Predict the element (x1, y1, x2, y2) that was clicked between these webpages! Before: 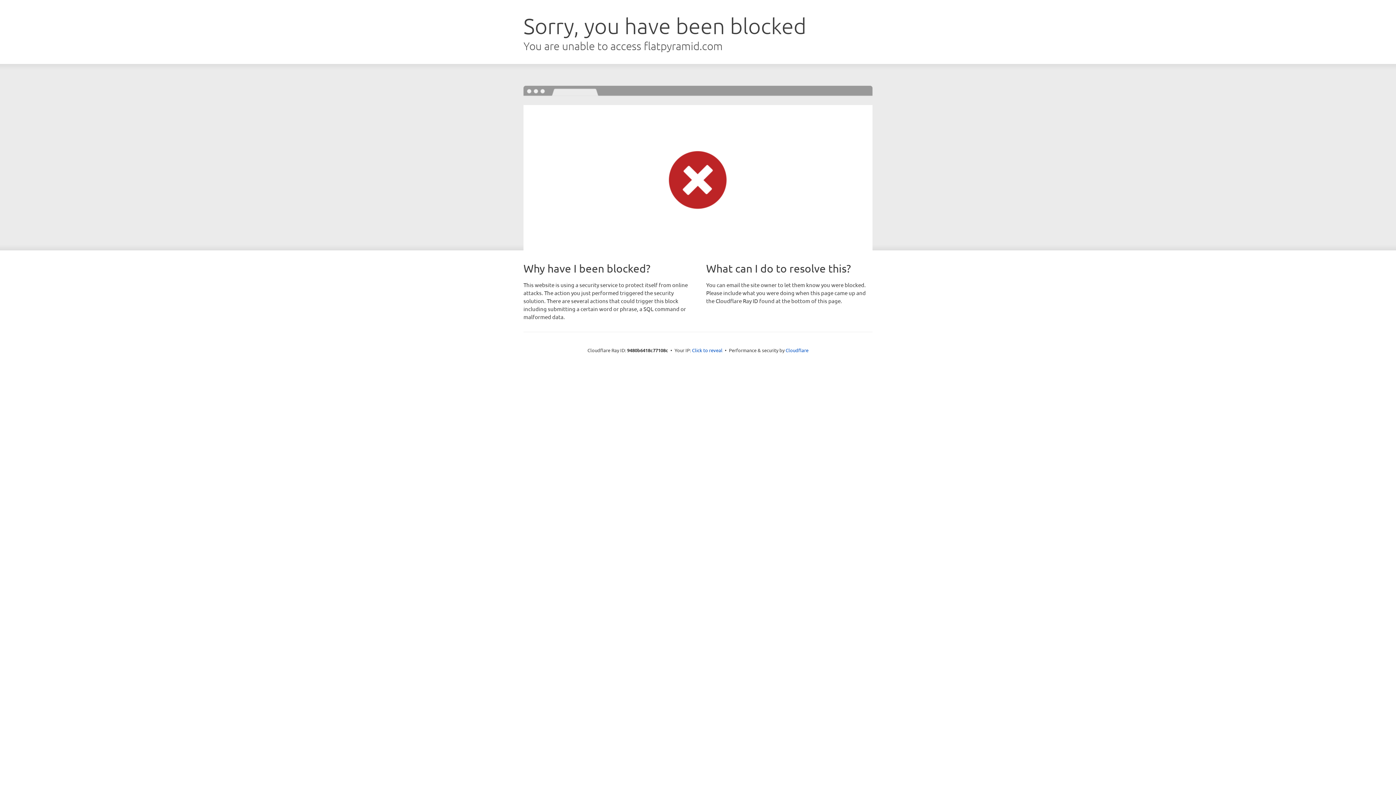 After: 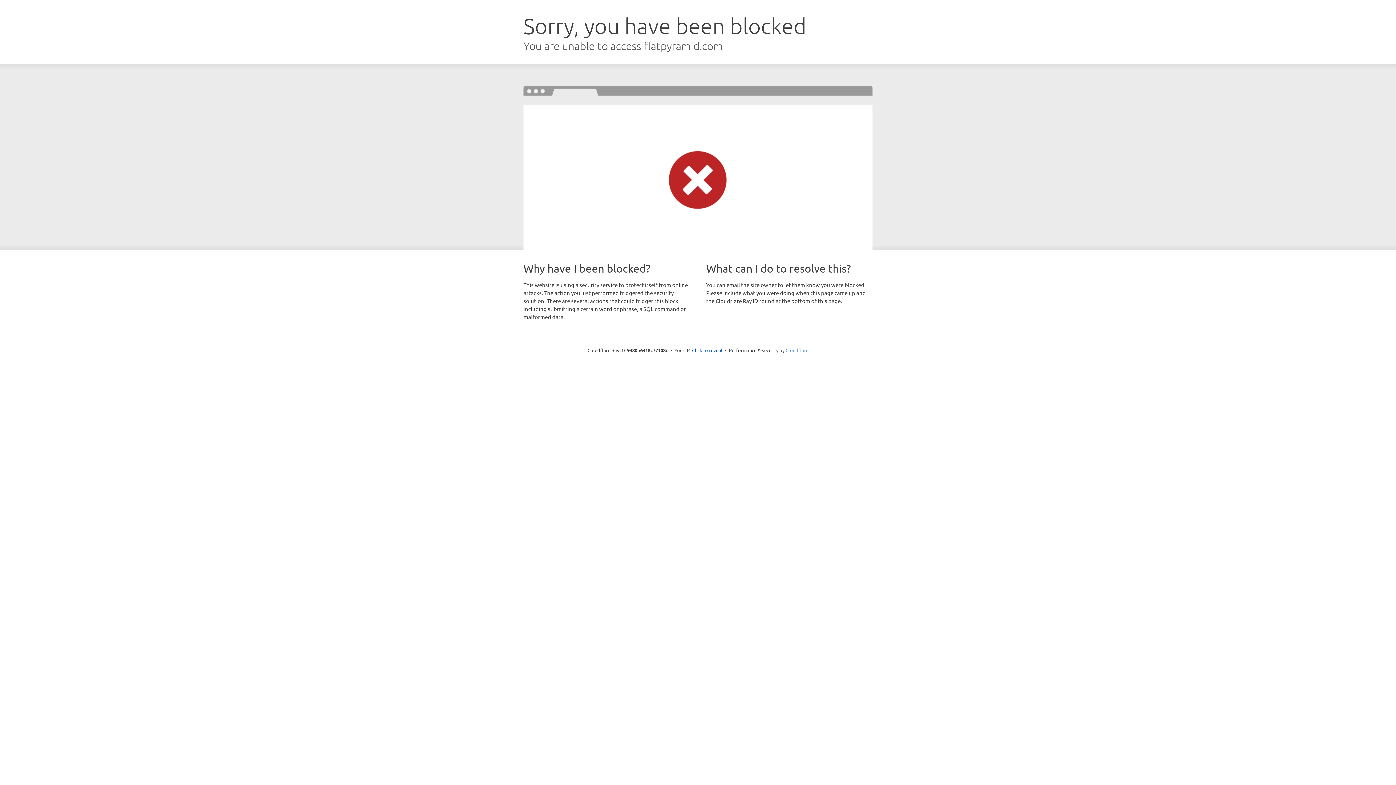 Action: label: Cloudflare bbox: (785, 347, 808, 353)